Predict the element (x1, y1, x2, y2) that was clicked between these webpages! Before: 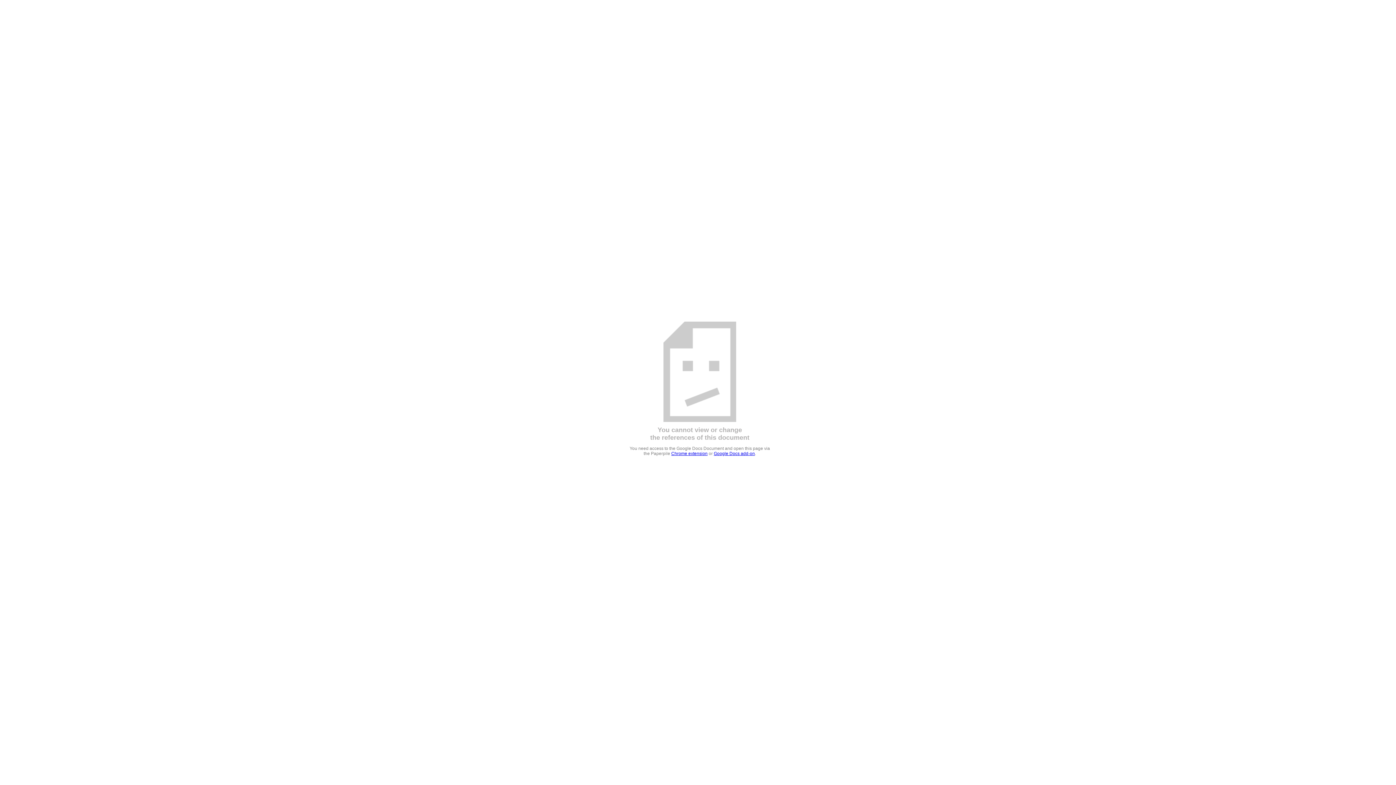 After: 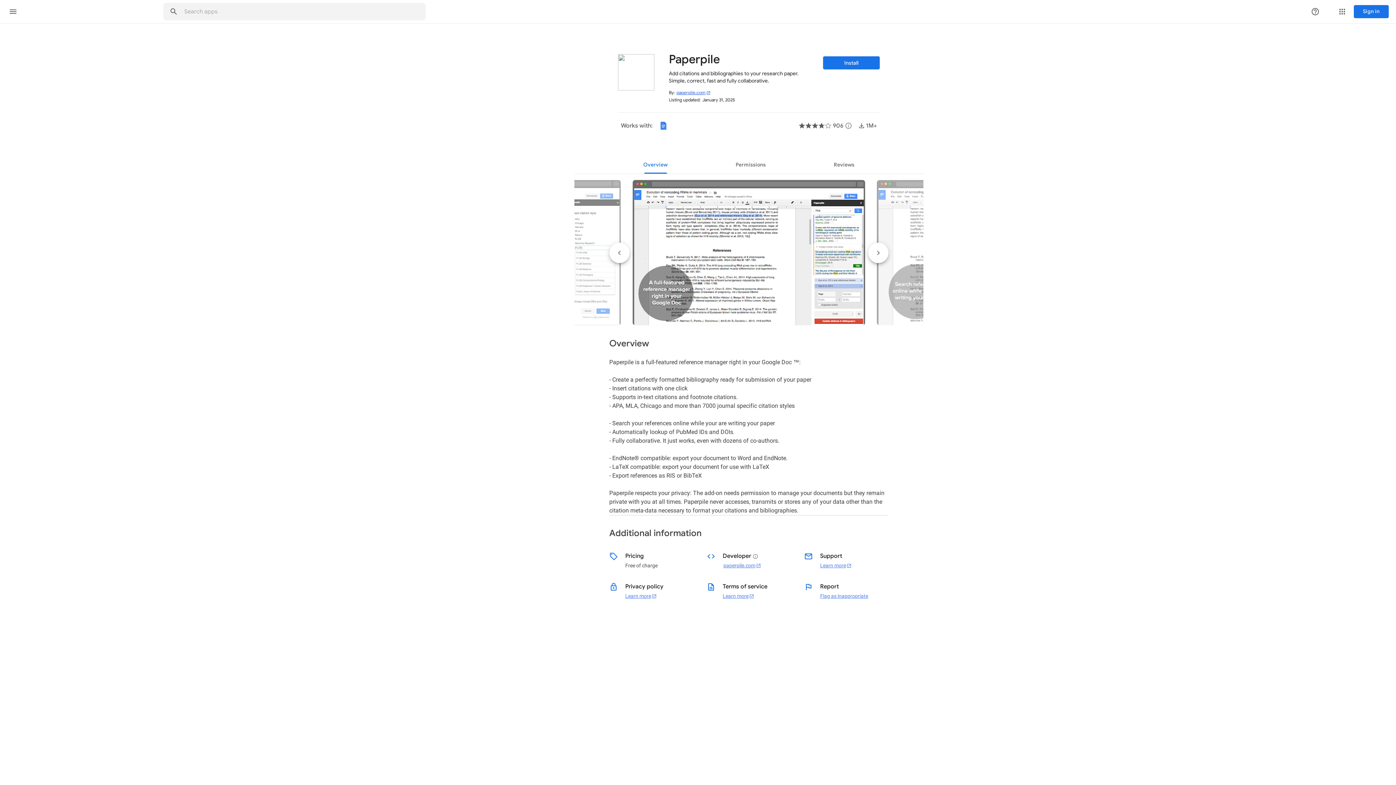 Action: label: Google Docs add-on bbox: (714, 451, 755, 456)